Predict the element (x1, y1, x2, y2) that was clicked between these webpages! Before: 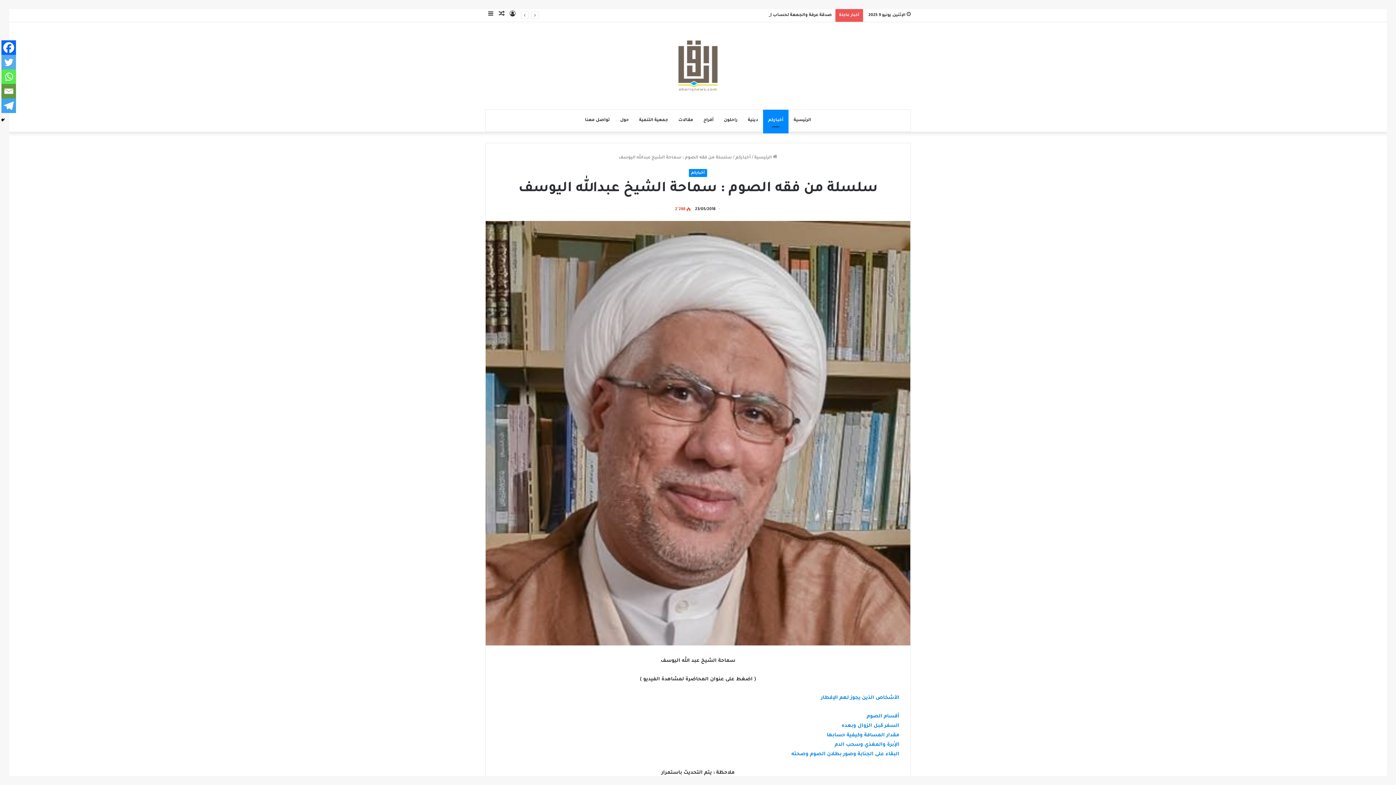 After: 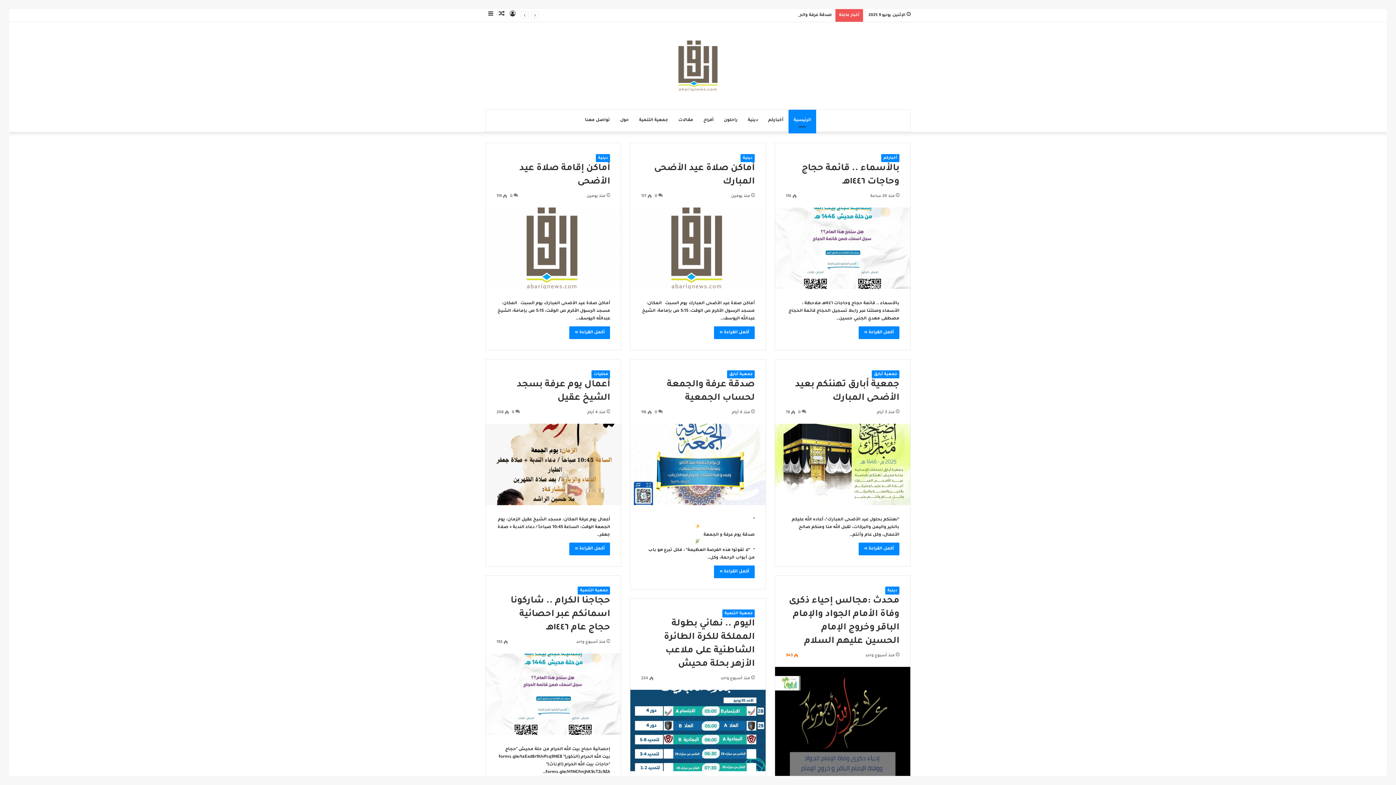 Action: bbox: (557, 36, 838, 94)